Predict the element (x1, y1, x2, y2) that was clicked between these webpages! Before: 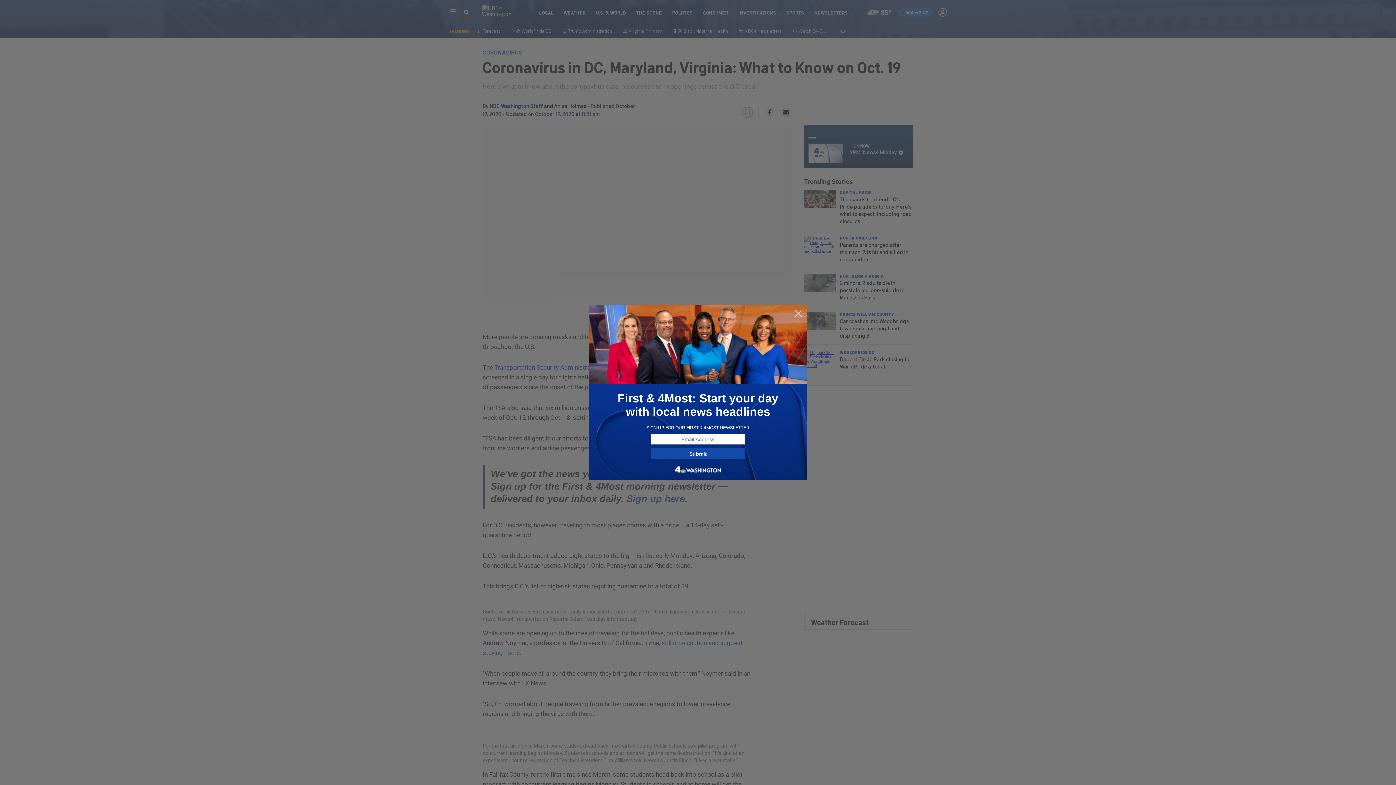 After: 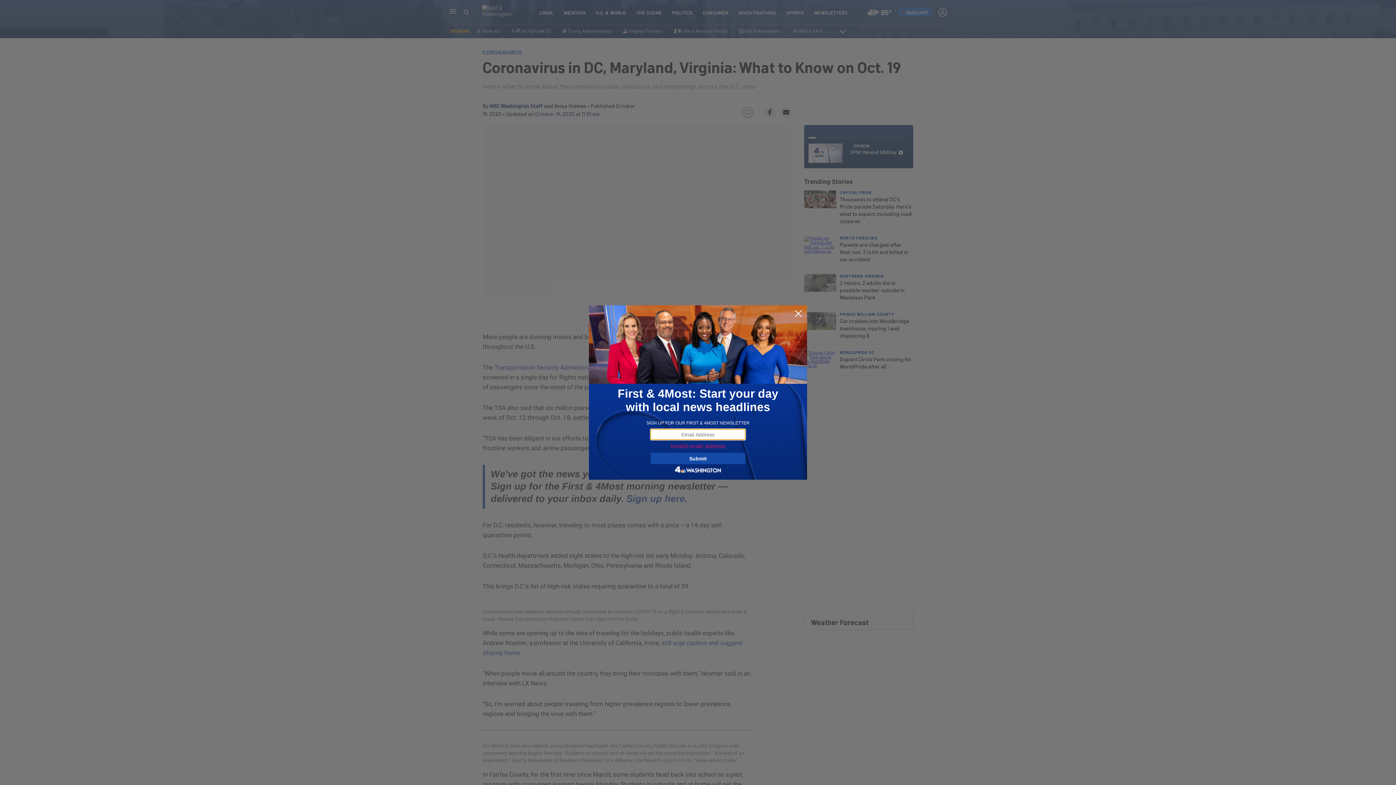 Action: bbox: (650, 448, 745, 459) label: Submit